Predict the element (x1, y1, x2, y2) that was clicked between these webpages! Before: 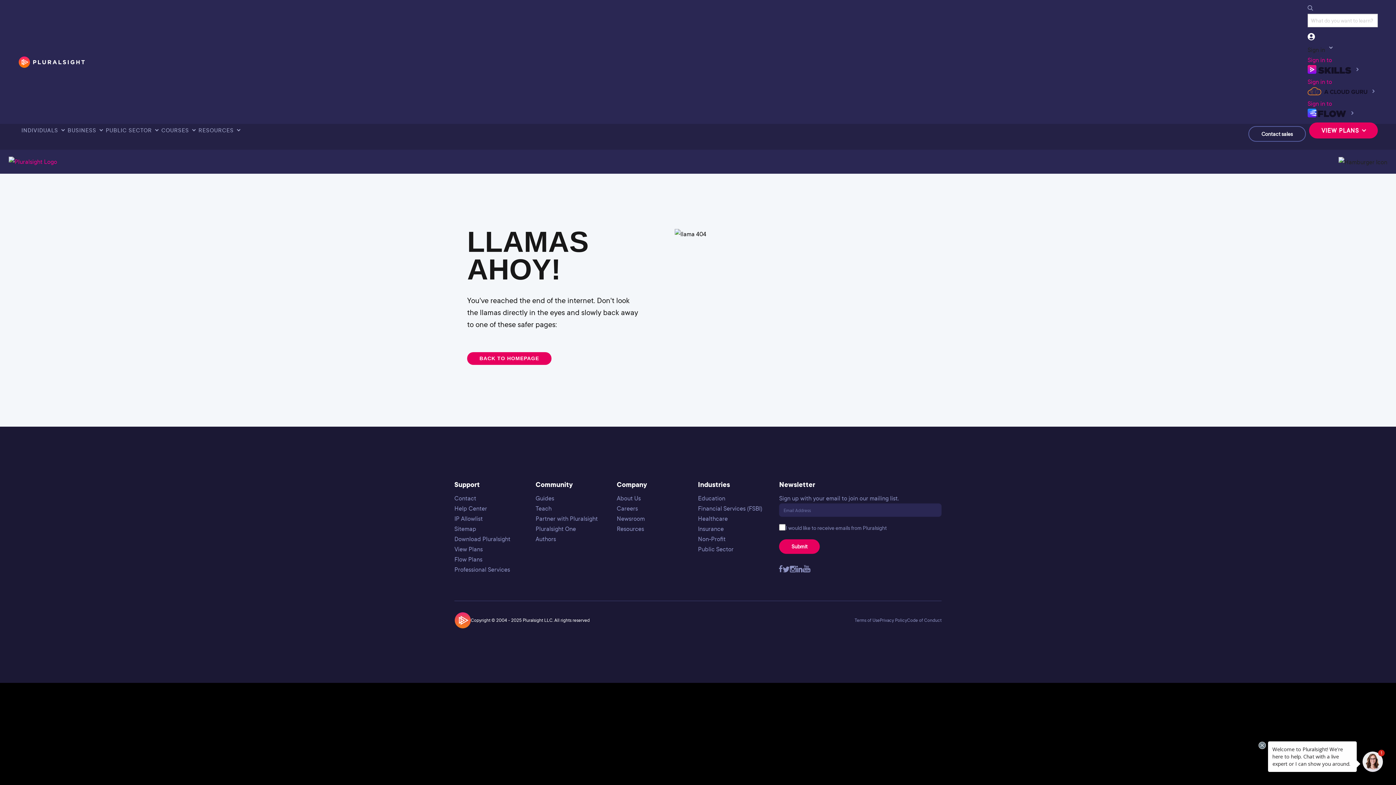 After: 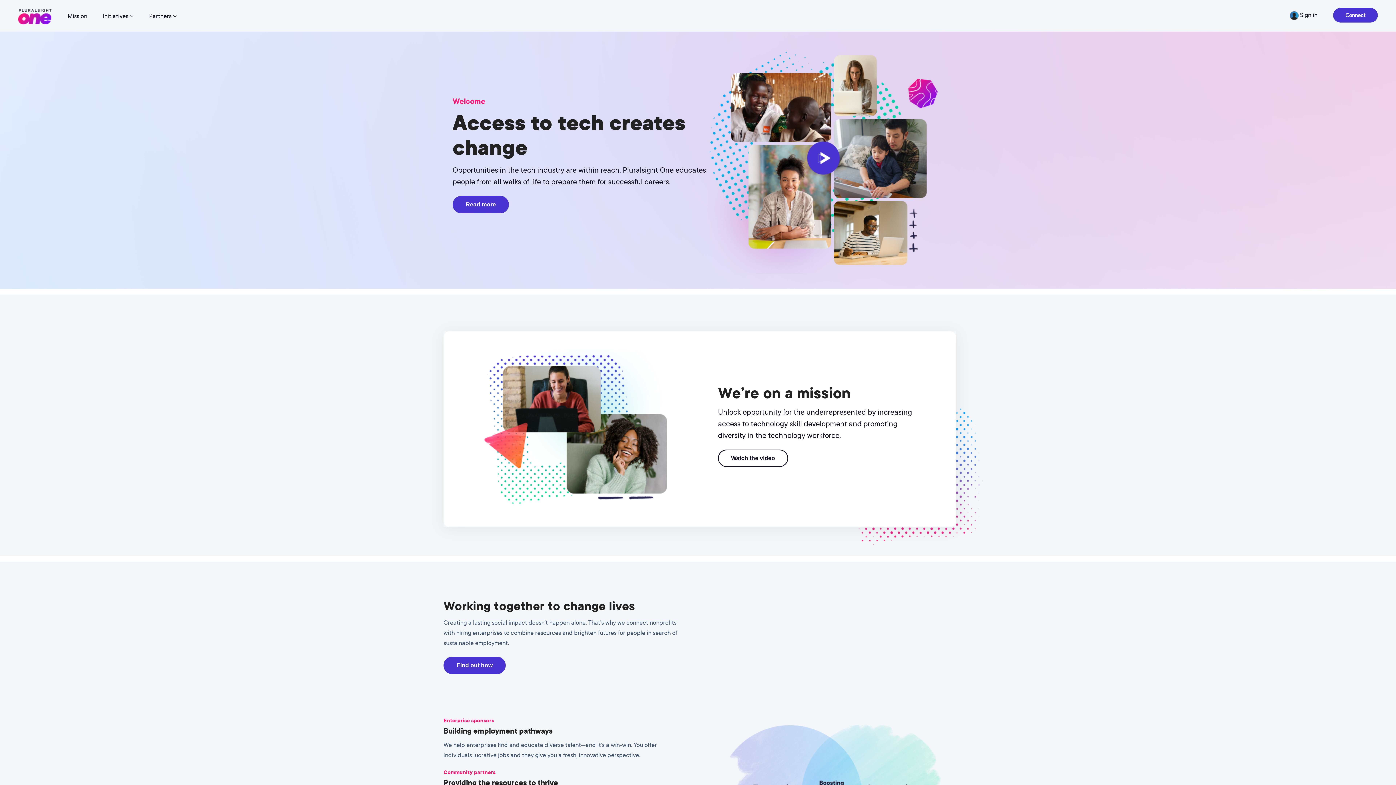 Action: bbox: (698, 535, 725, 543) label: Non-Profit